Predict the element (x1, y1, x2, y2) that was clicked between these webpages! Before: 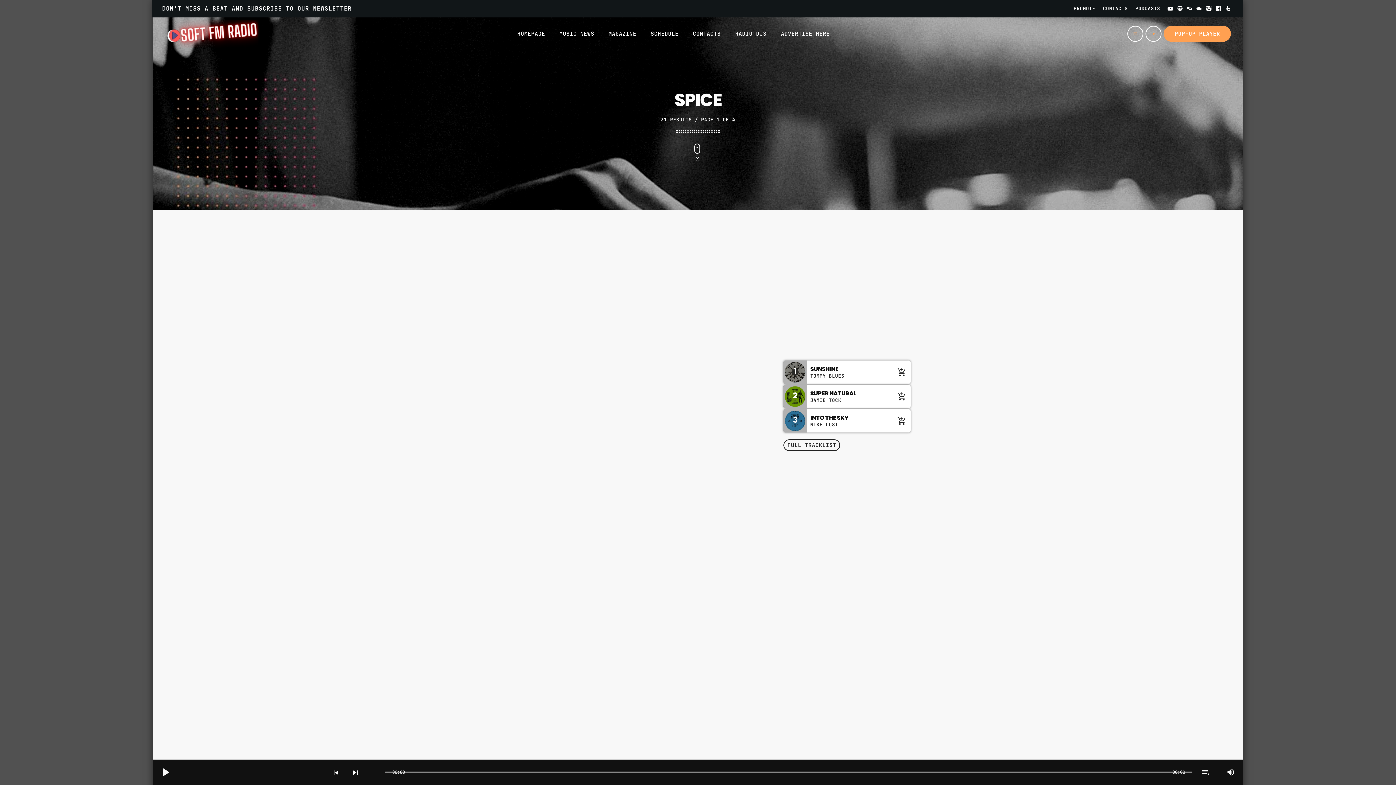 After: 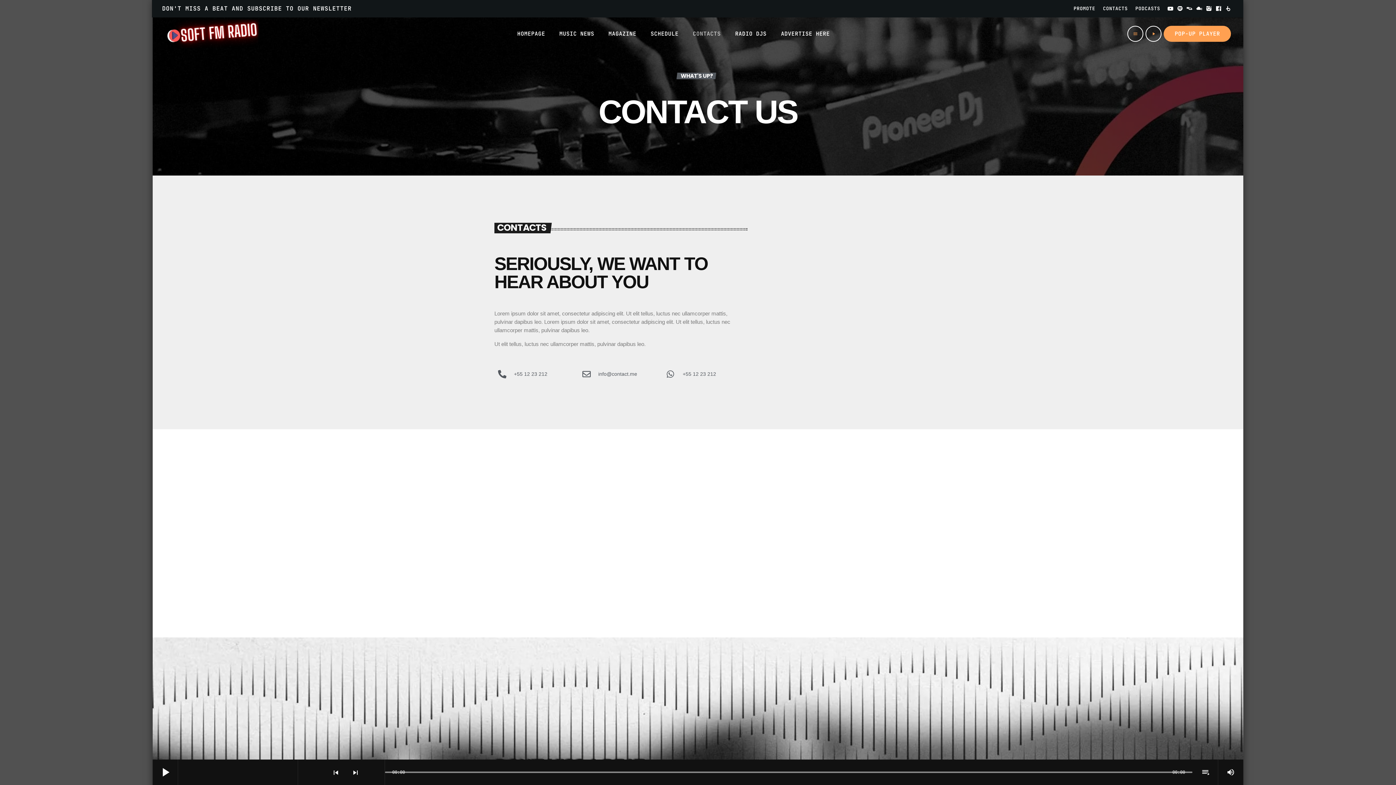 Action: label: CONTACTS bbox: (685, 22, 728, 45)